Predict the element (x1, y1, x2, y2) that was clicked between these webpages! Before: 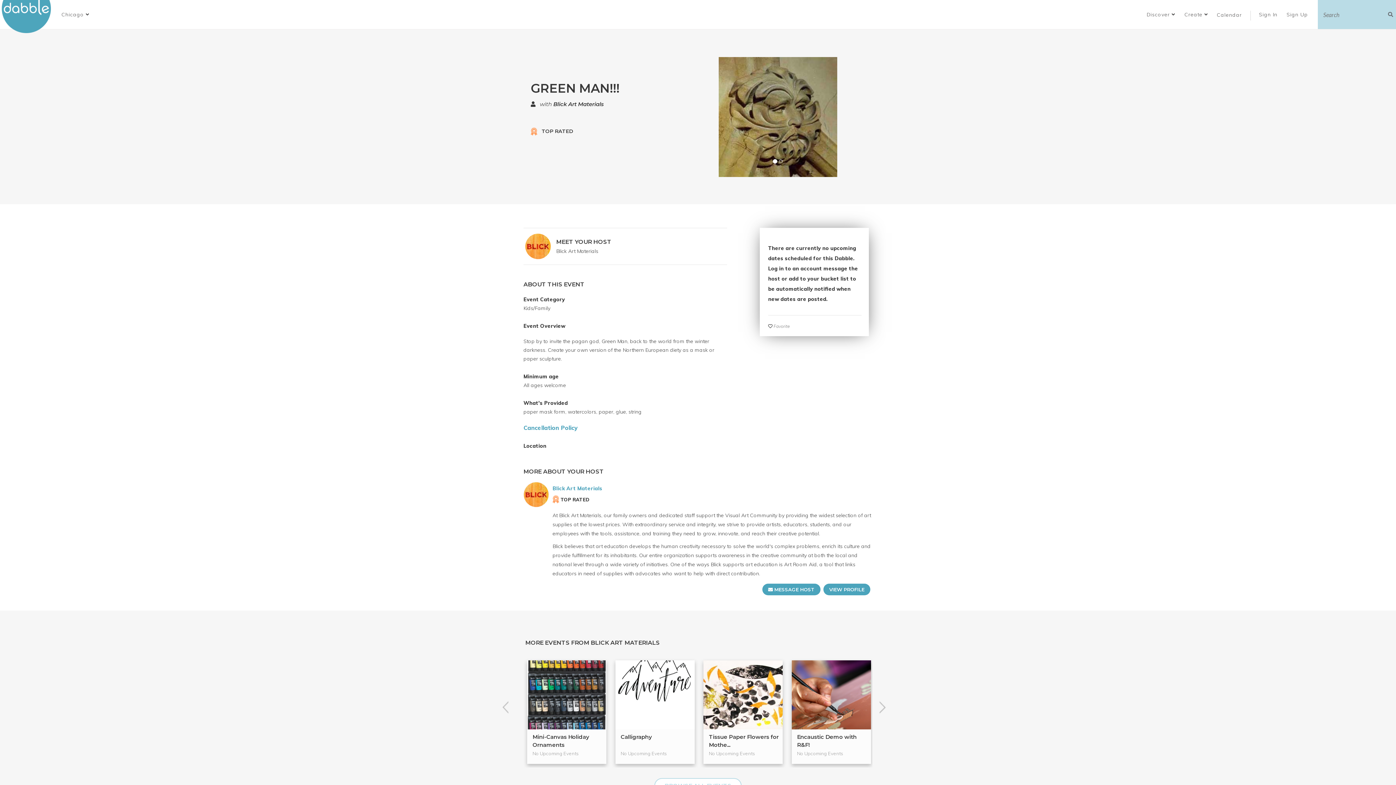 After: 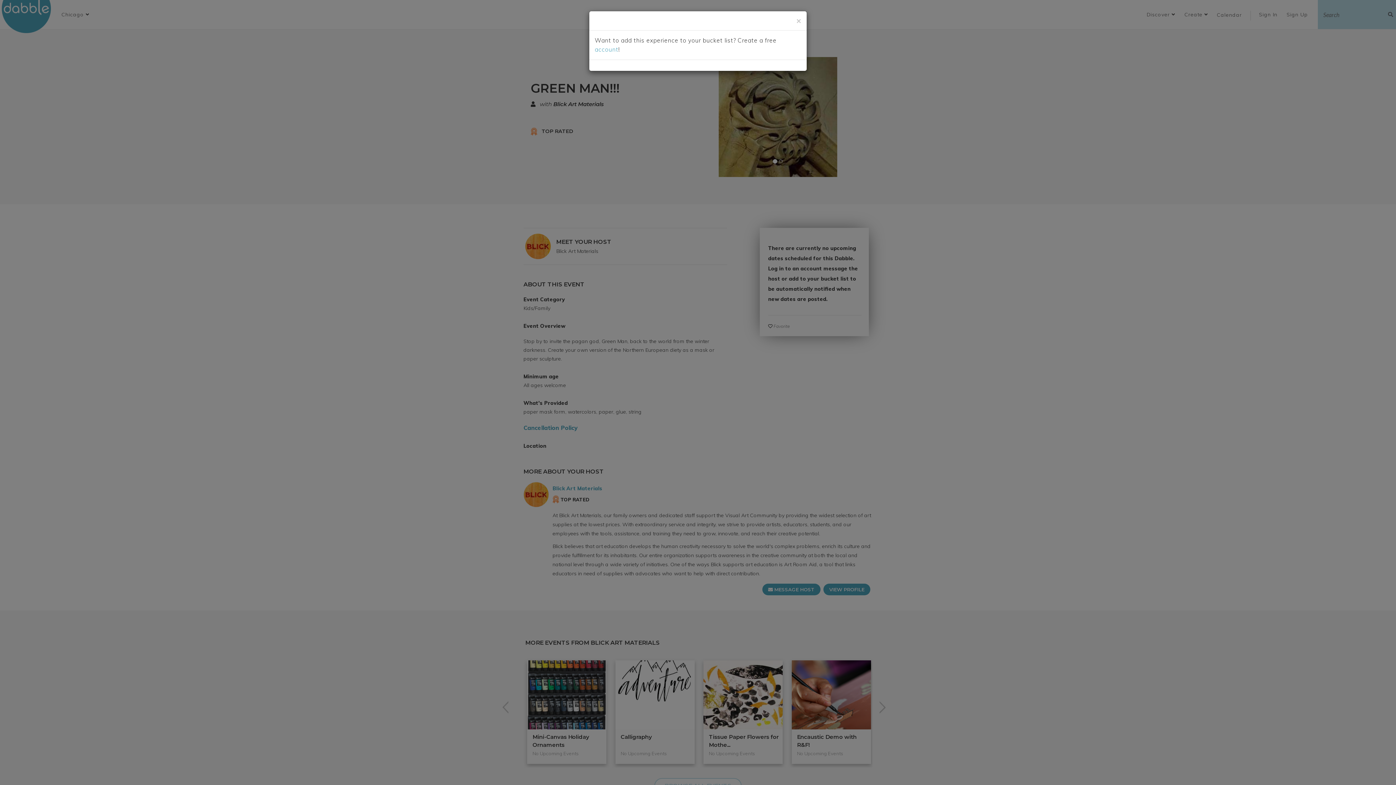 Action: bbox: (562, 698, 571, 705)